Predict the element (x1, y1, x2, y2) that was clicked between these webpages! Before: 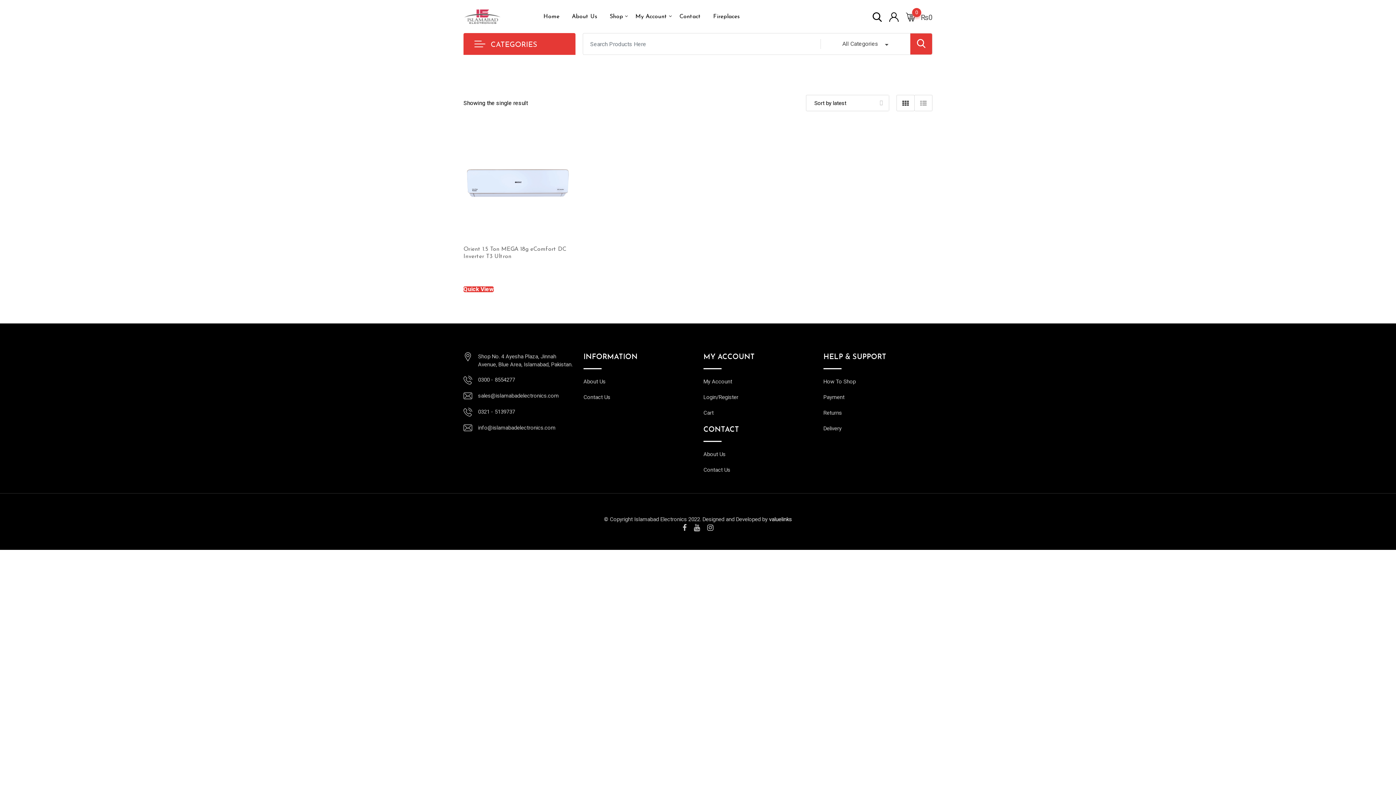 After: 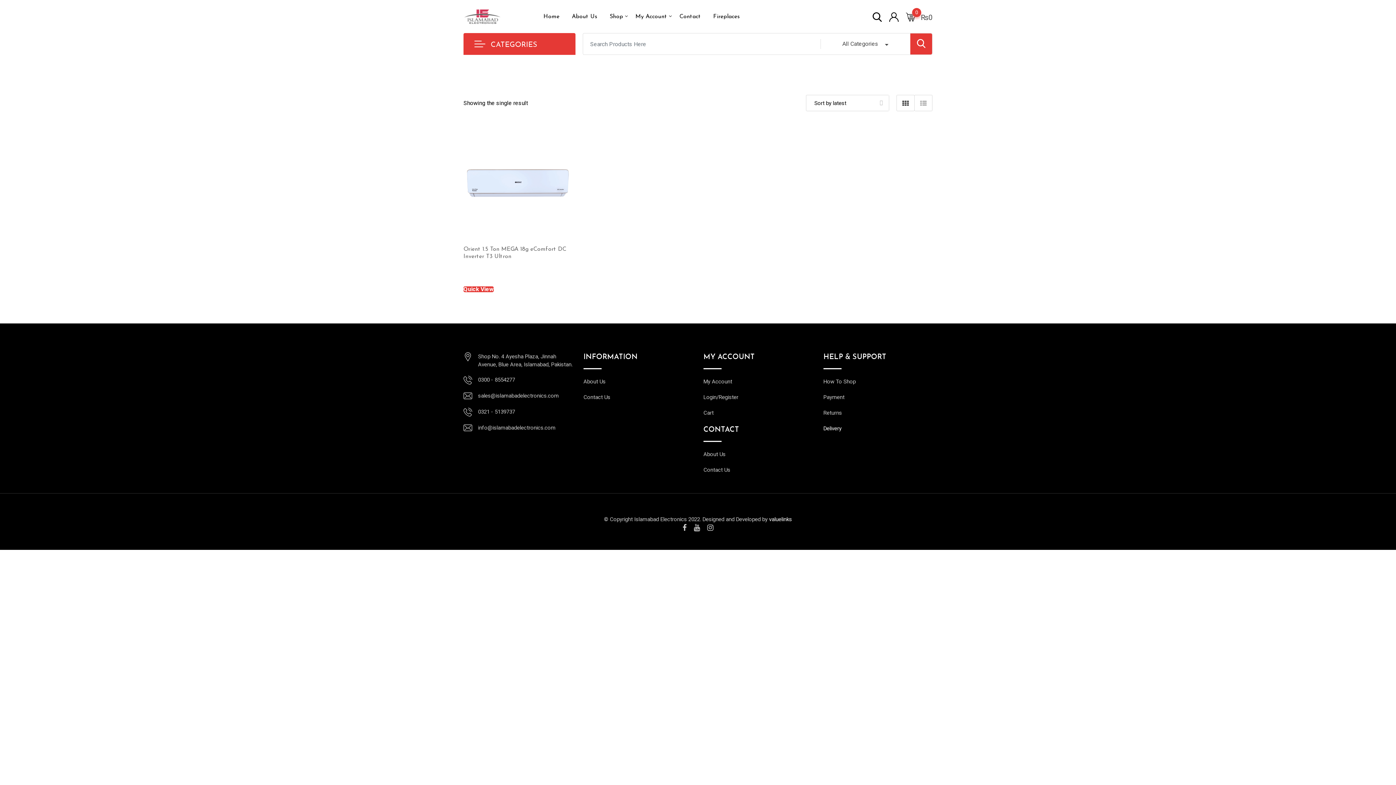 Action: label: Delivery bbox: (823, 425, 841, 432)